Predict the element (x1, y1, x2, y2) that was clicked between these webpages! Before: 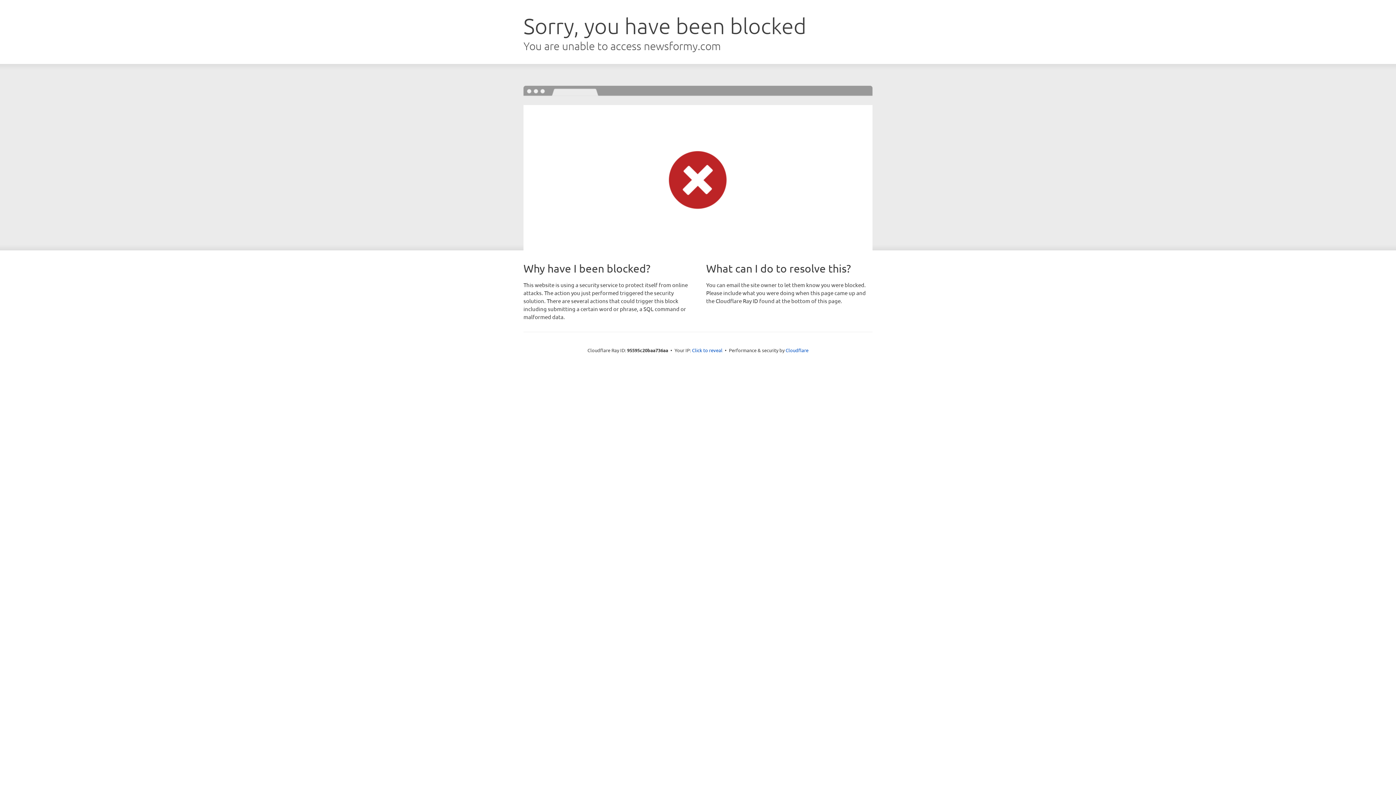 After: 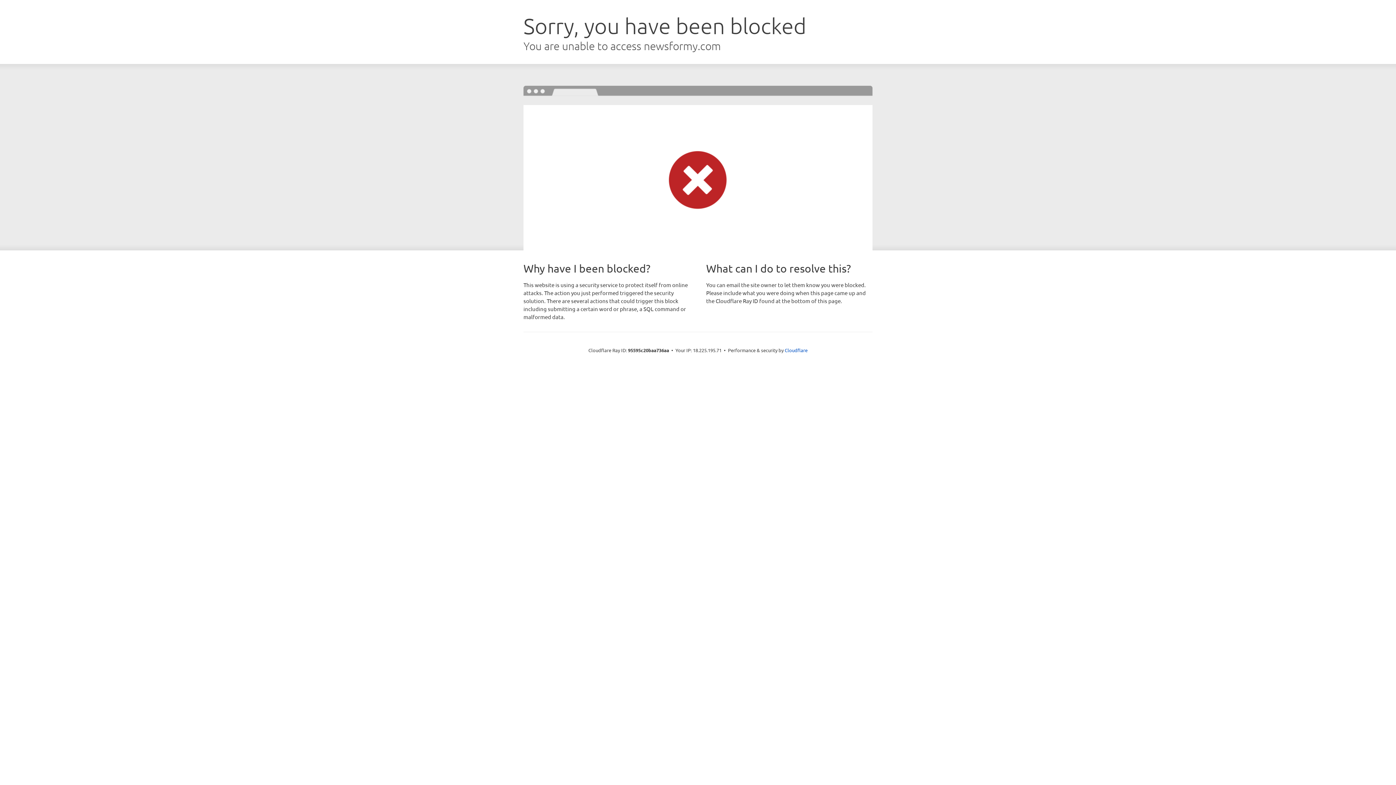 Action: bbox: (692, 346, 722, 353) label: Click to reveal